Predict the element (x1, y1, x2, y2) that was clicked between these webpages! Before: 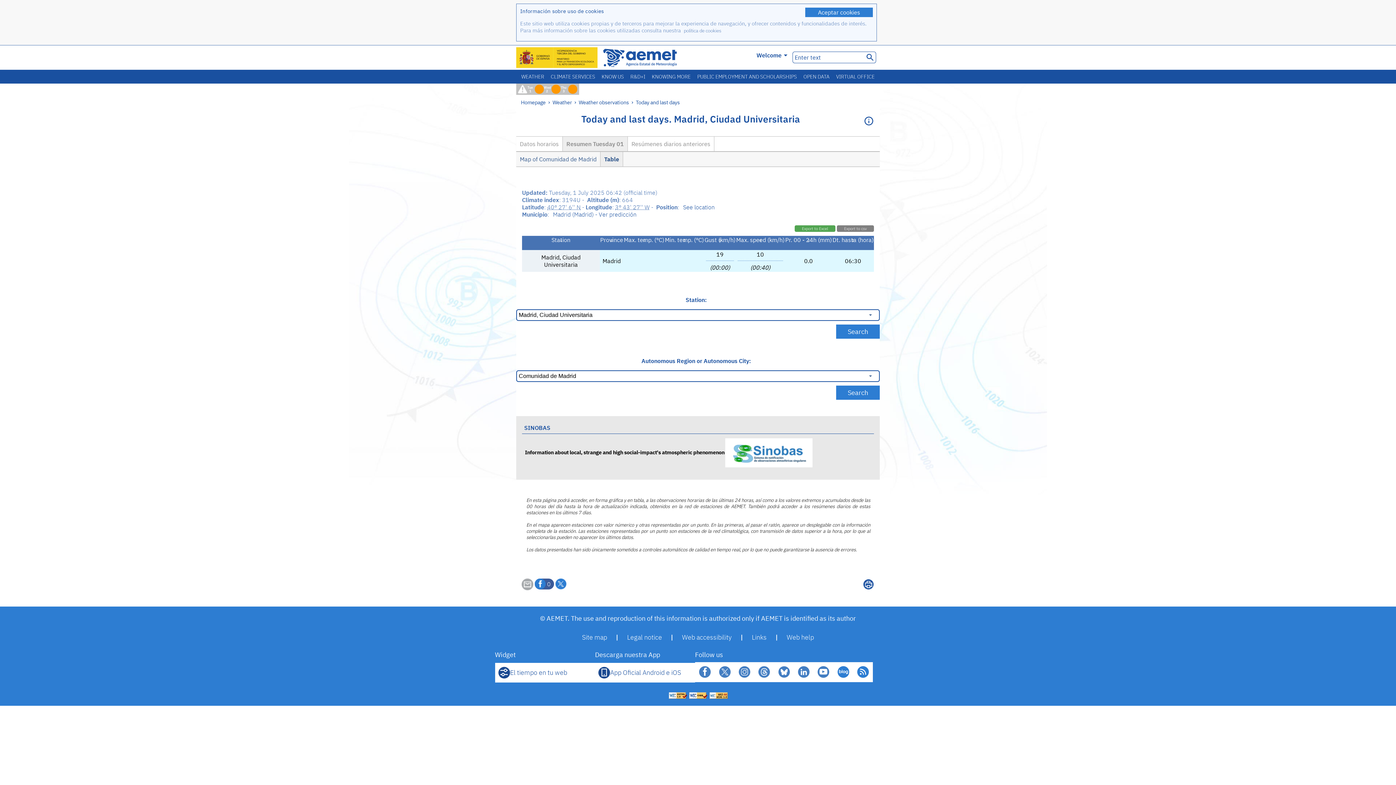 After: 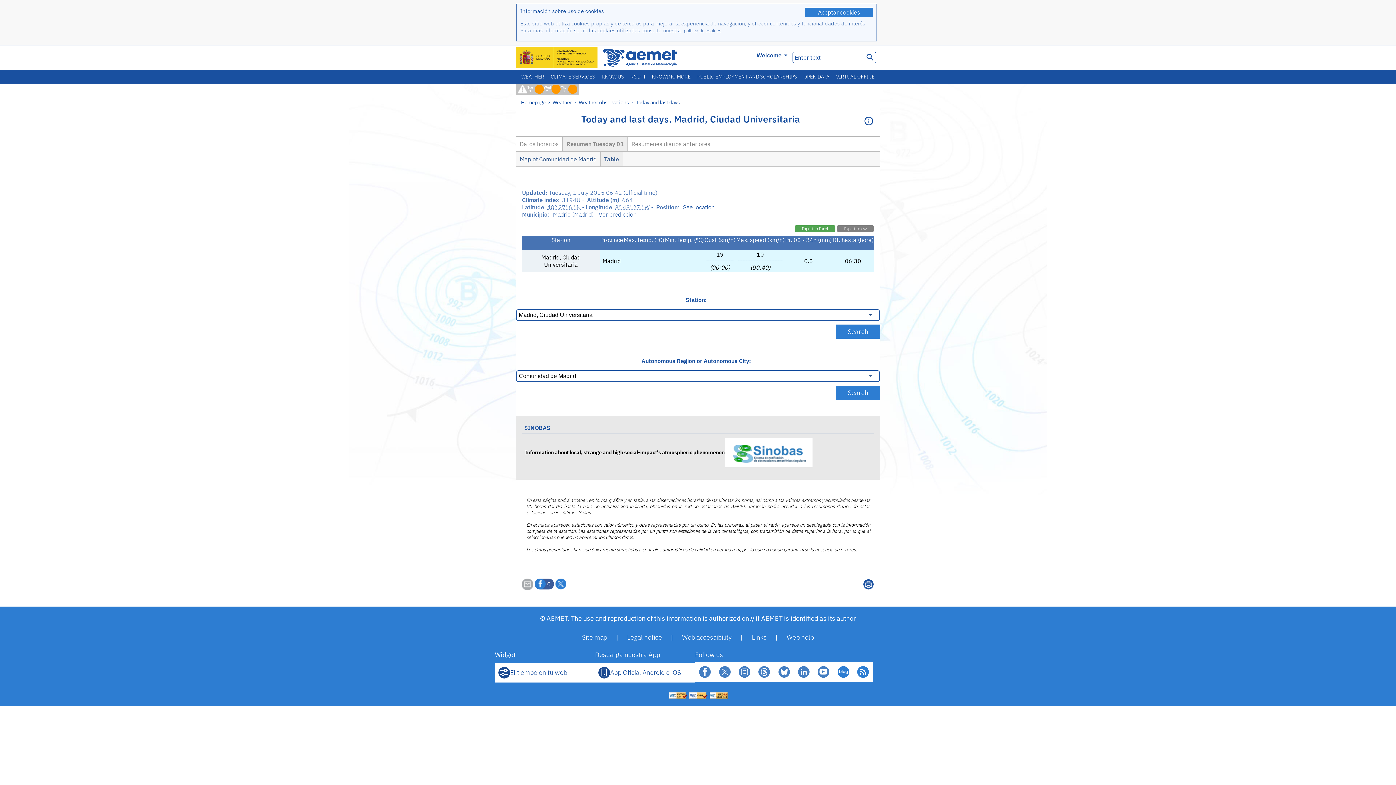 Action: bbox: (833, 662, 853, 682)